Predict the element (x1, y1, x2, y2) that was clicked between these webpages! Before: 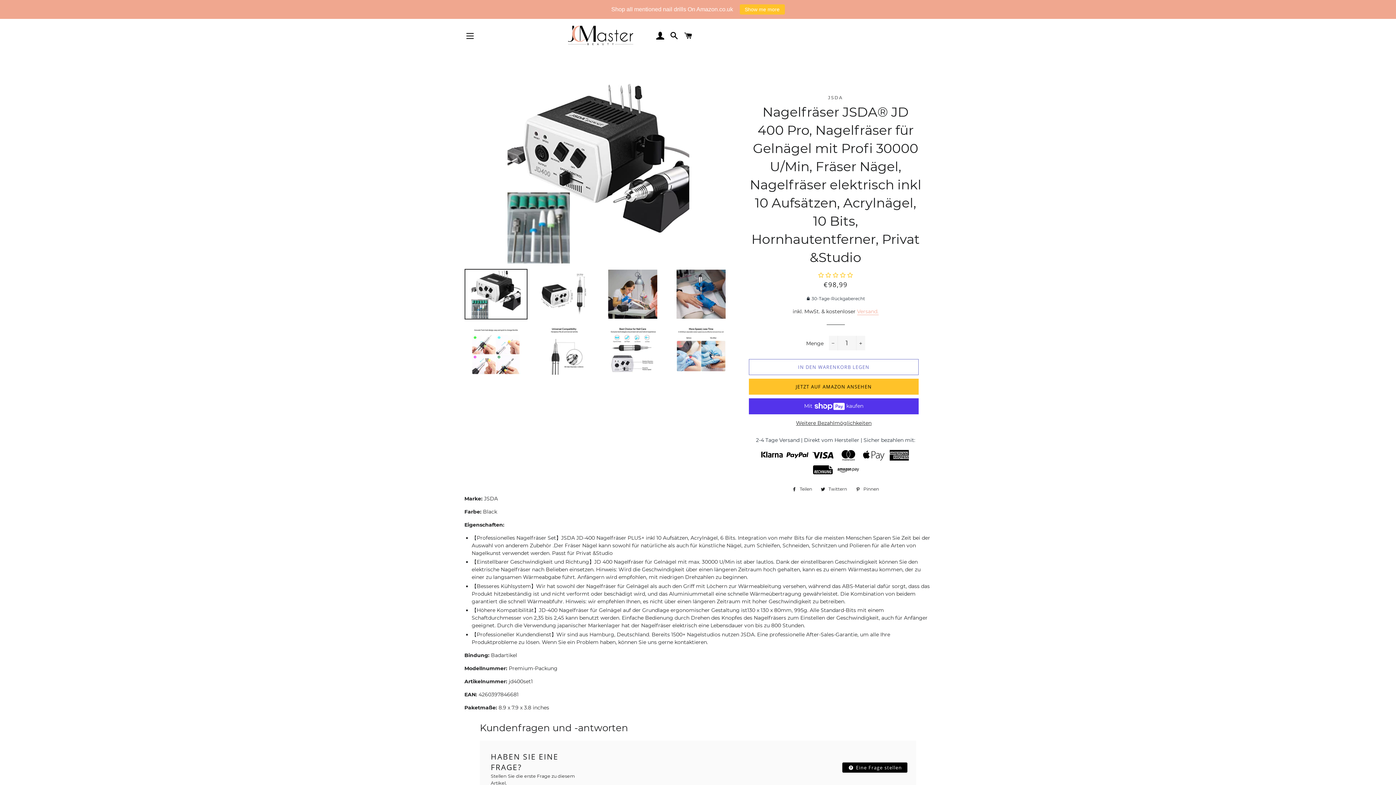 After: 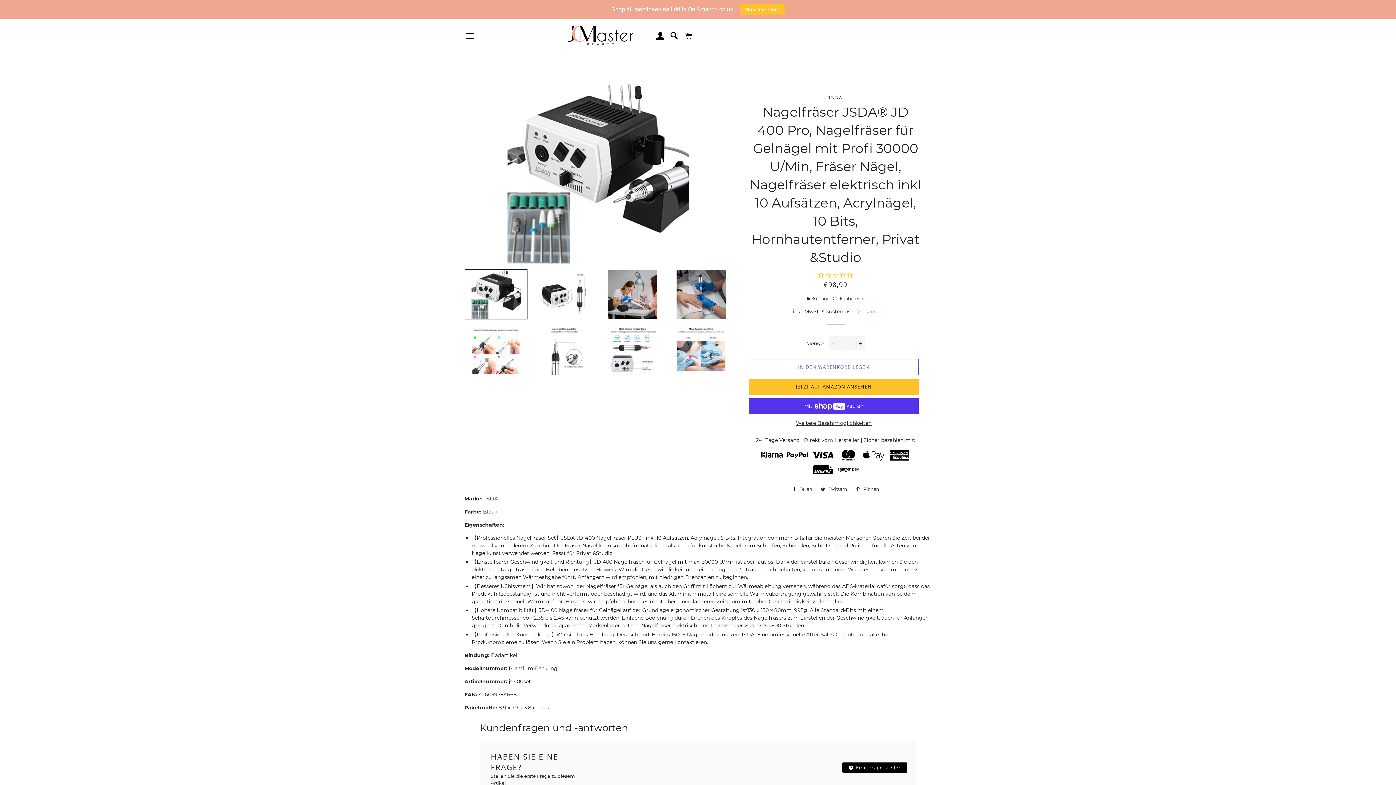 Action: bbox: (464, 269, 527, 319)